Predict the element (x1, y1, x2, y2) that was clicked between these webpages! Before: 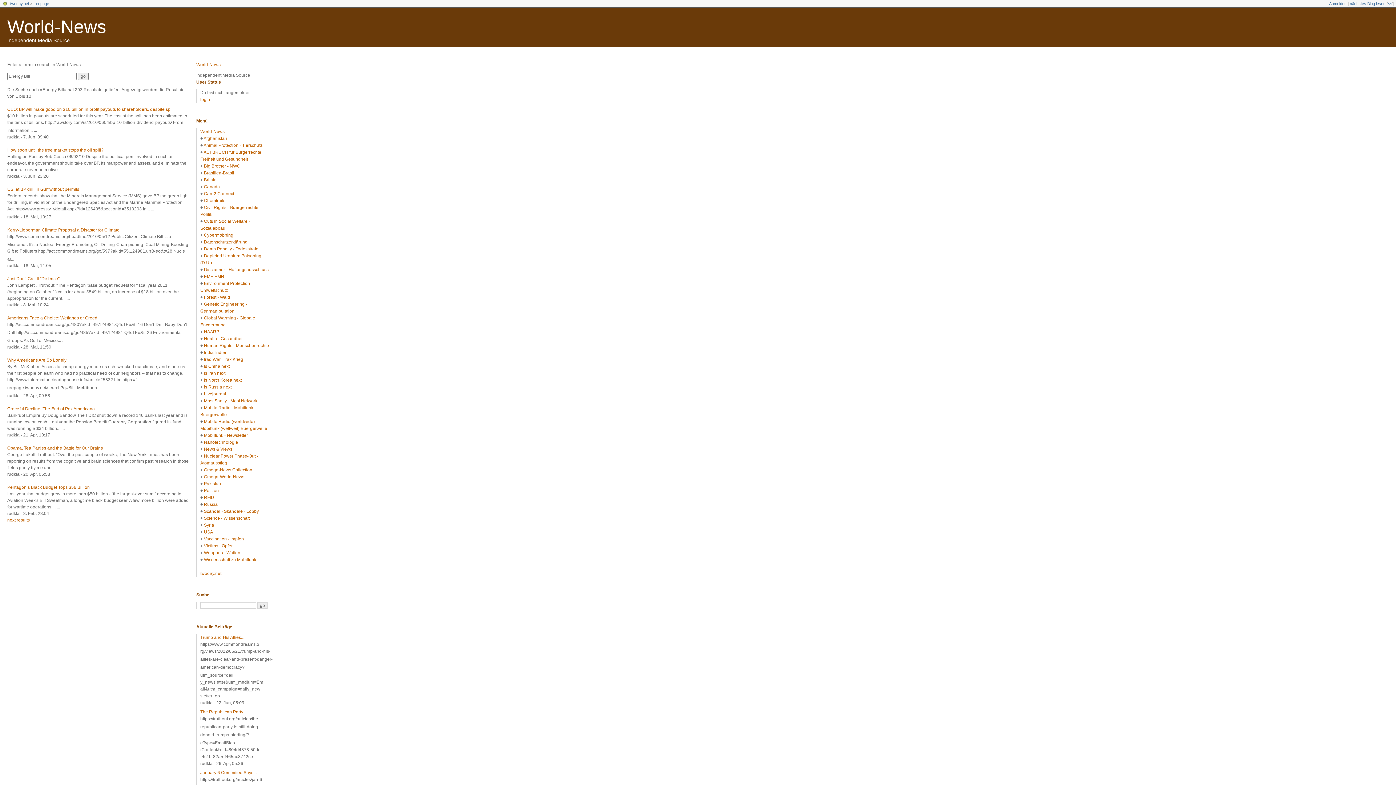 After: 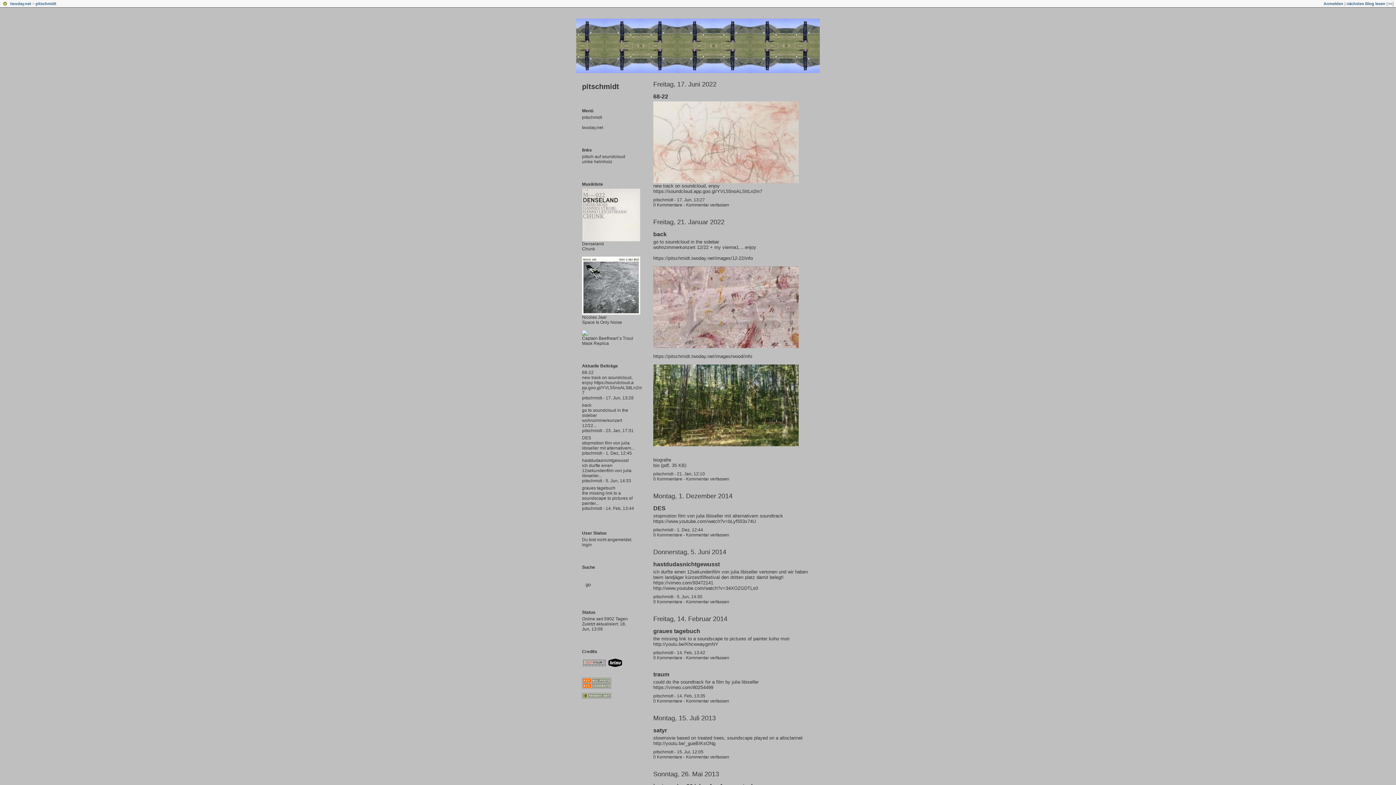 Action: bbox: (1350, 1, 1385, 5) label: nächstes Blog lesen